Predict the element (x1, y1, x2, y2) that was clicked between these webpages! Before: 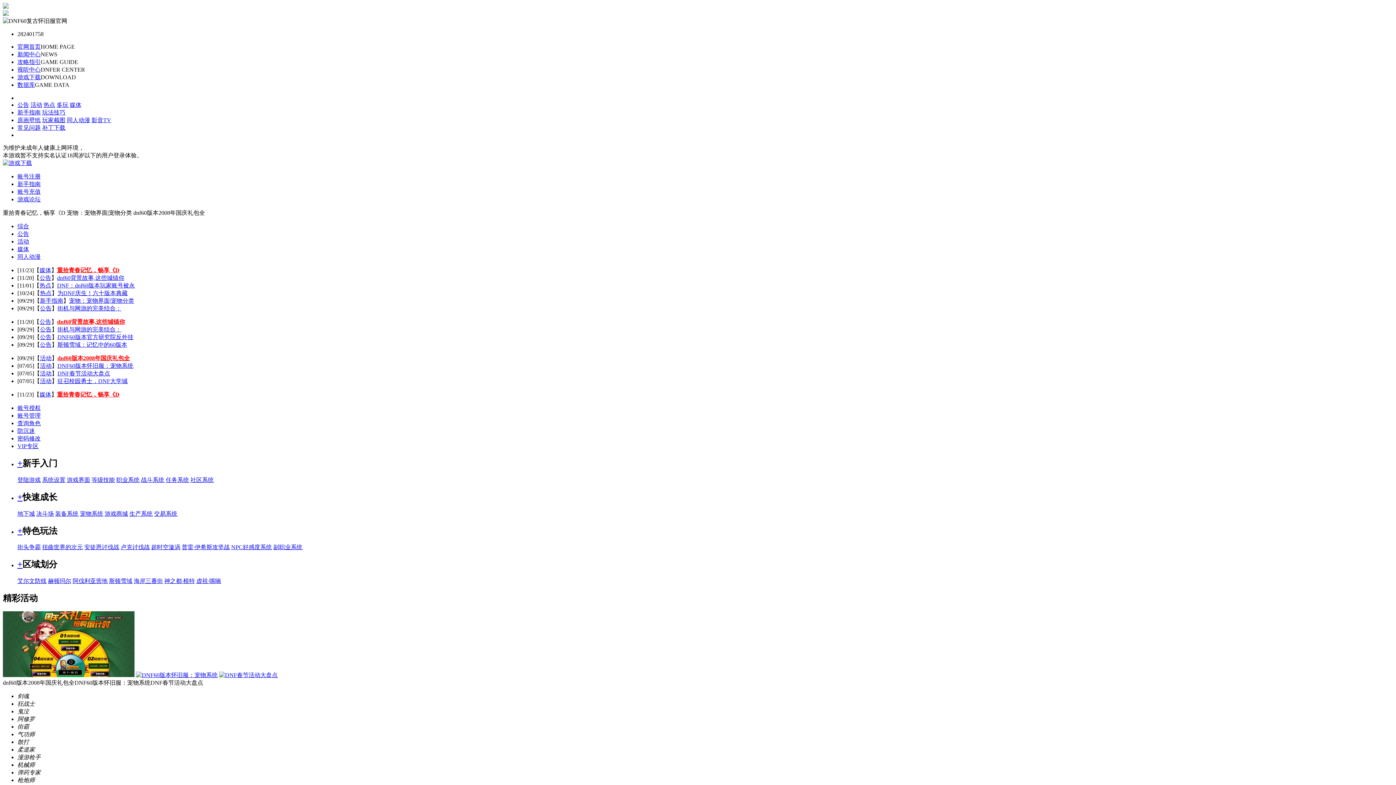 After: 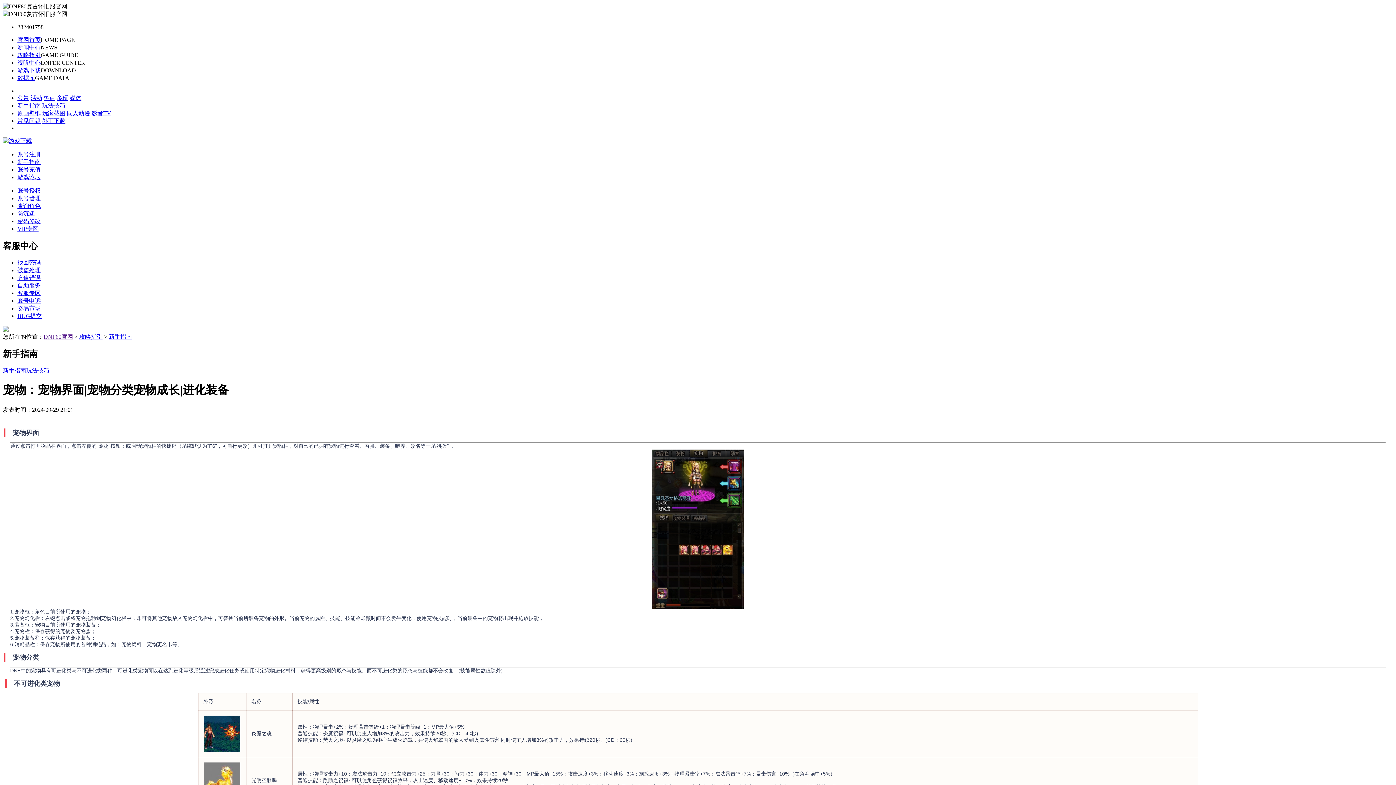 Action: label: 宠物系统 bbox: (80, 510, 103, 516)